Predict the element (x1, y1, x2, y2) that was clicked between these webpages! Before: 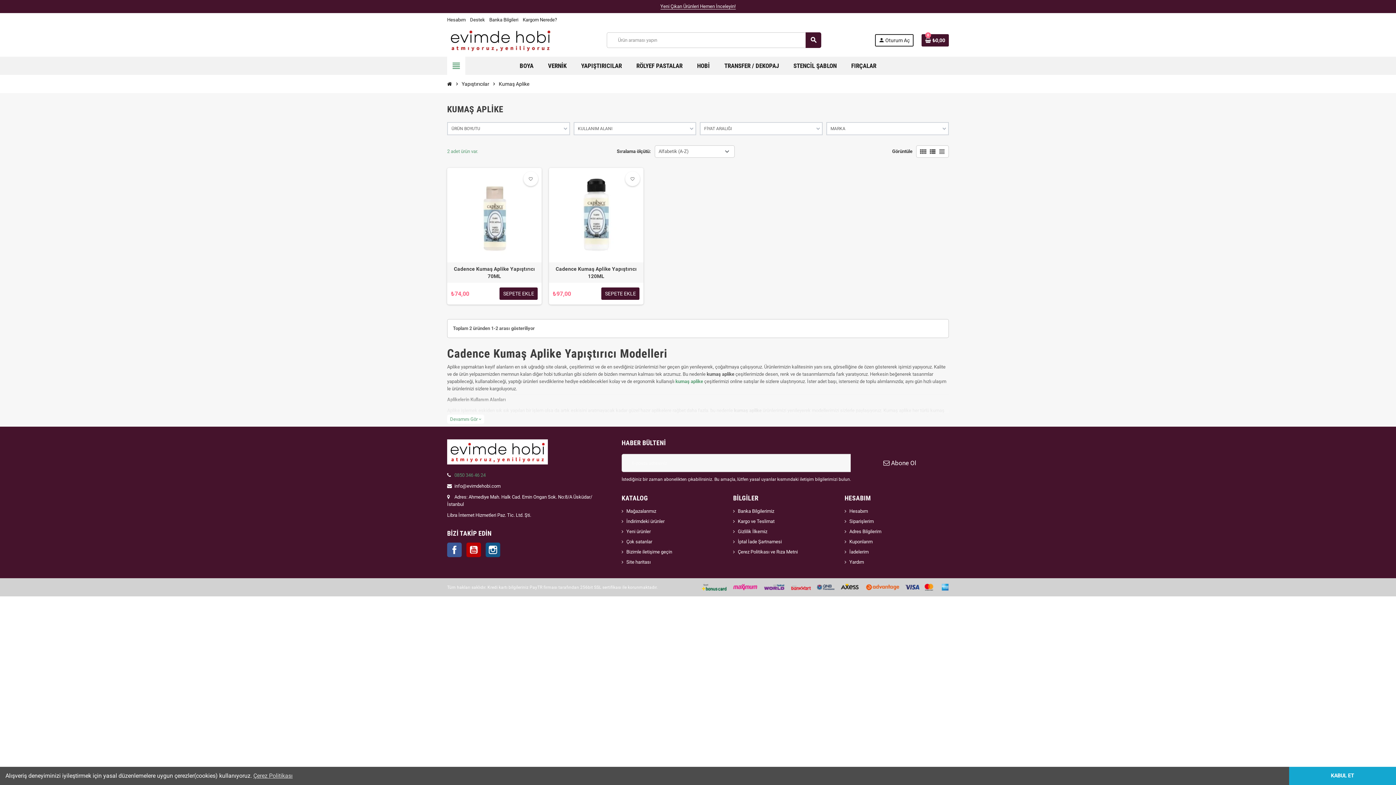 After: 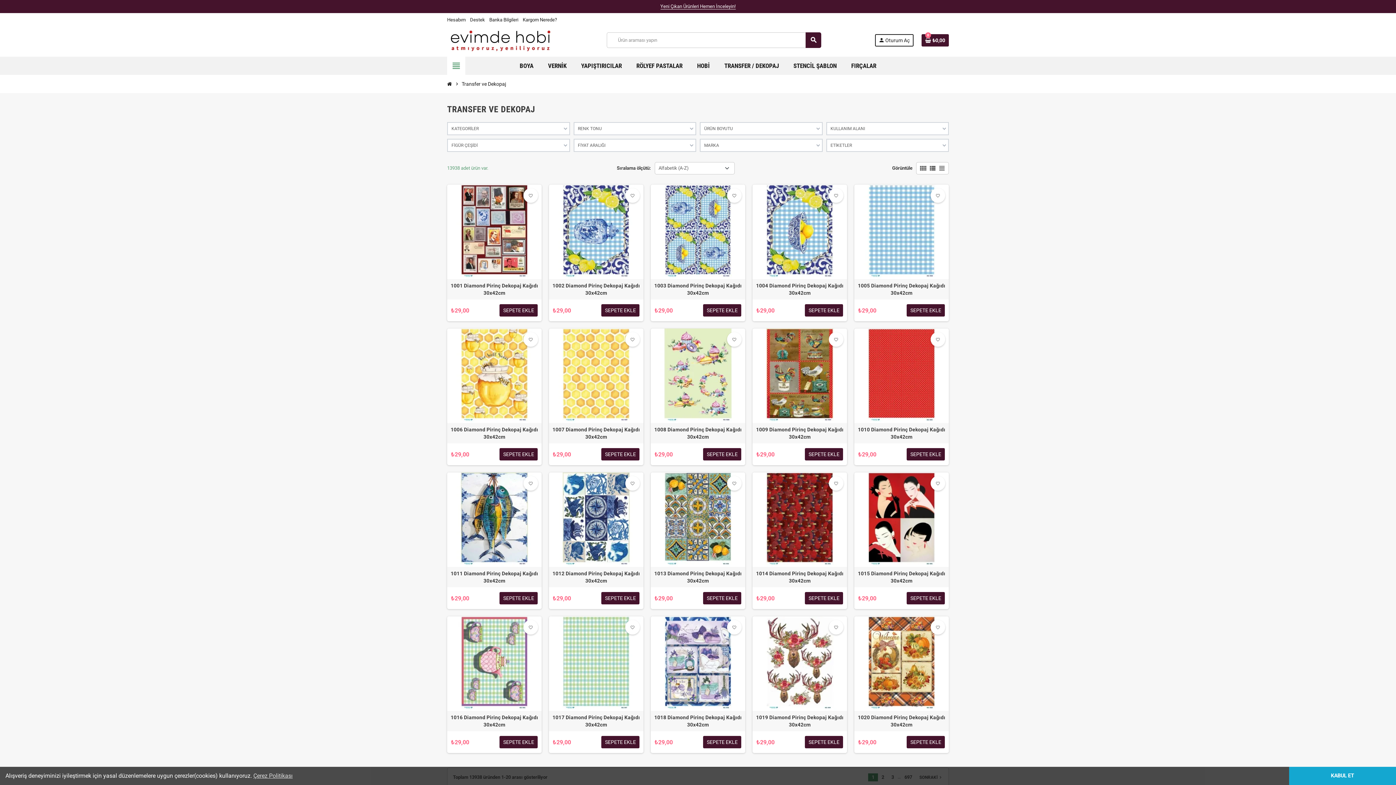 Action: bbox: (719, 56, 784, 74) label: TRANSFER / DEKOPAJ